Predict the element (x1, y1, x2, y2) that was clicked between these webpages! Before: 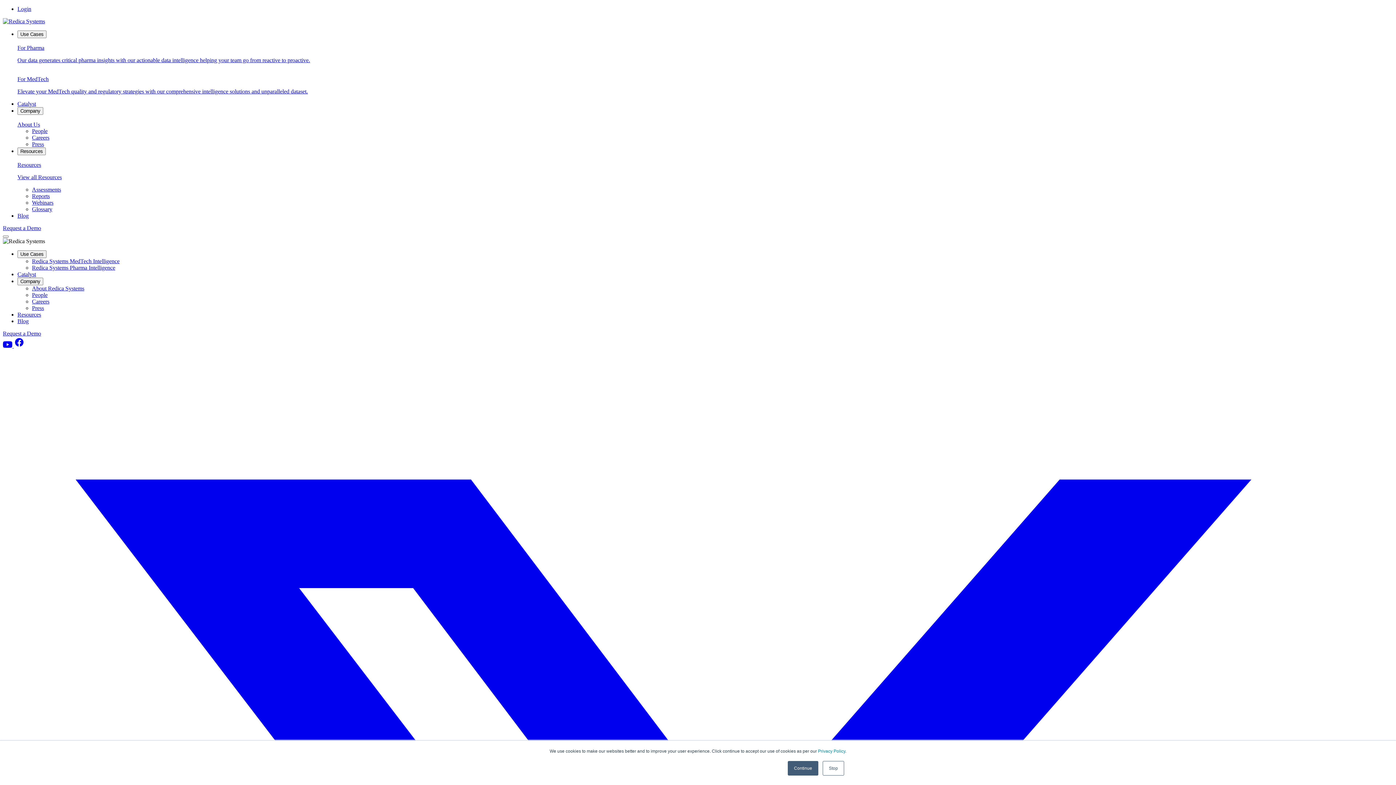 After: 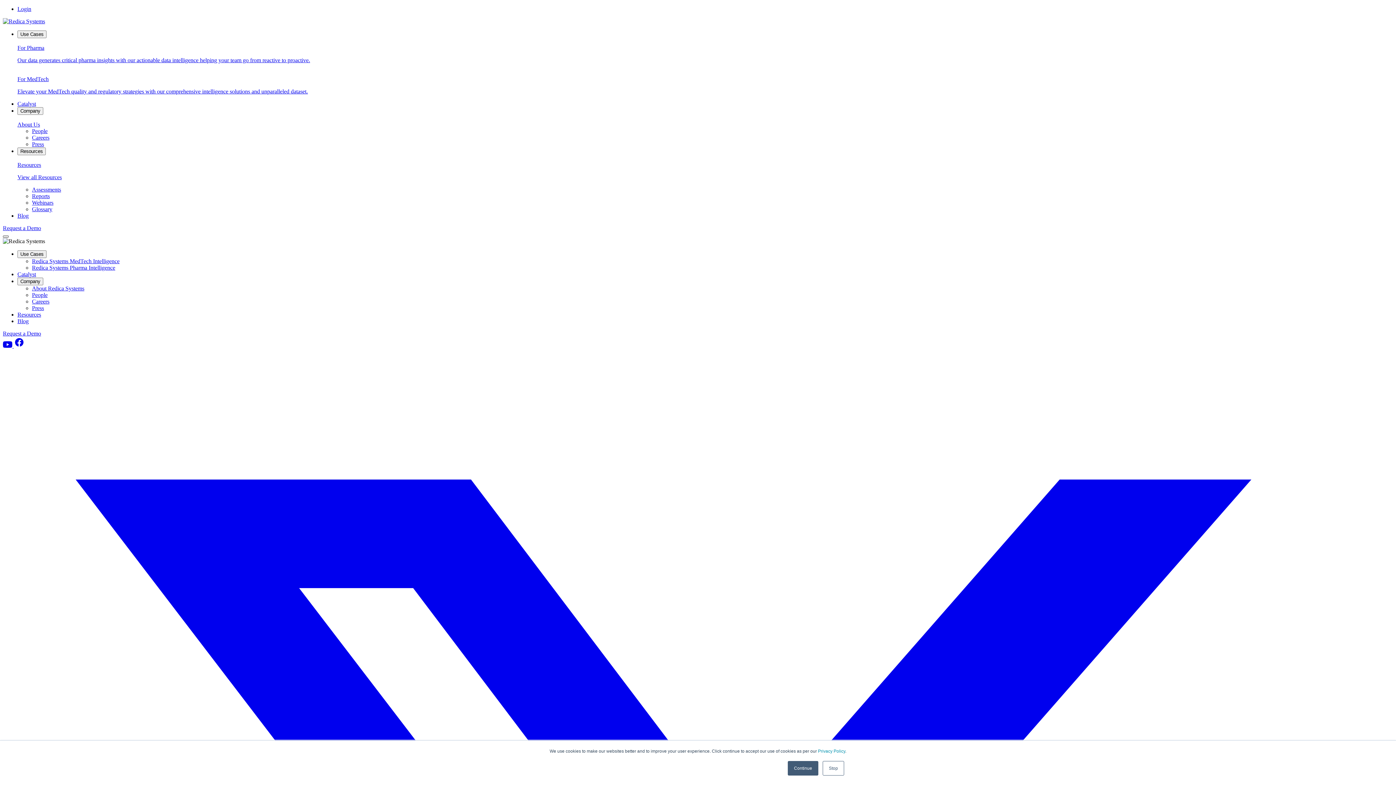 Action: bbox: (2, 235, 8, 237) label: Menu